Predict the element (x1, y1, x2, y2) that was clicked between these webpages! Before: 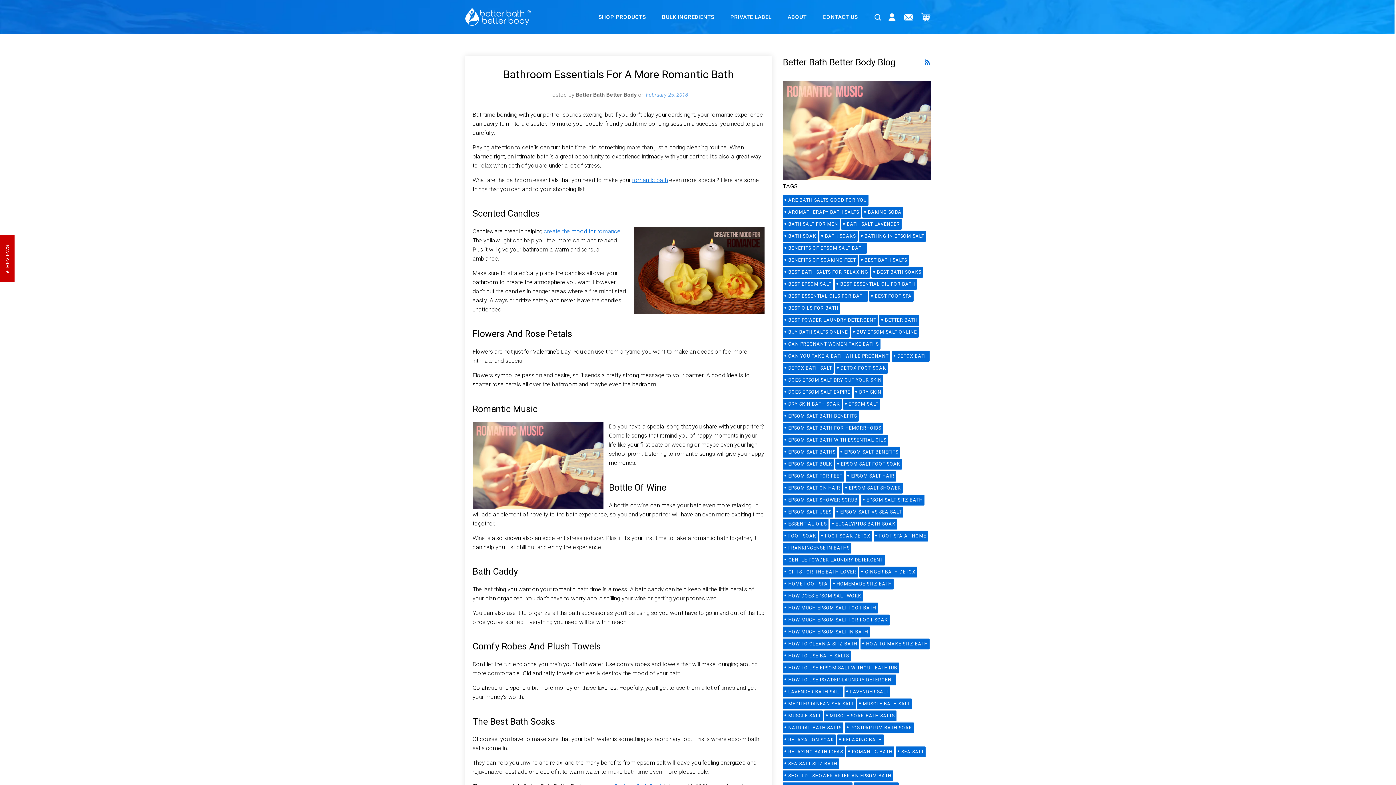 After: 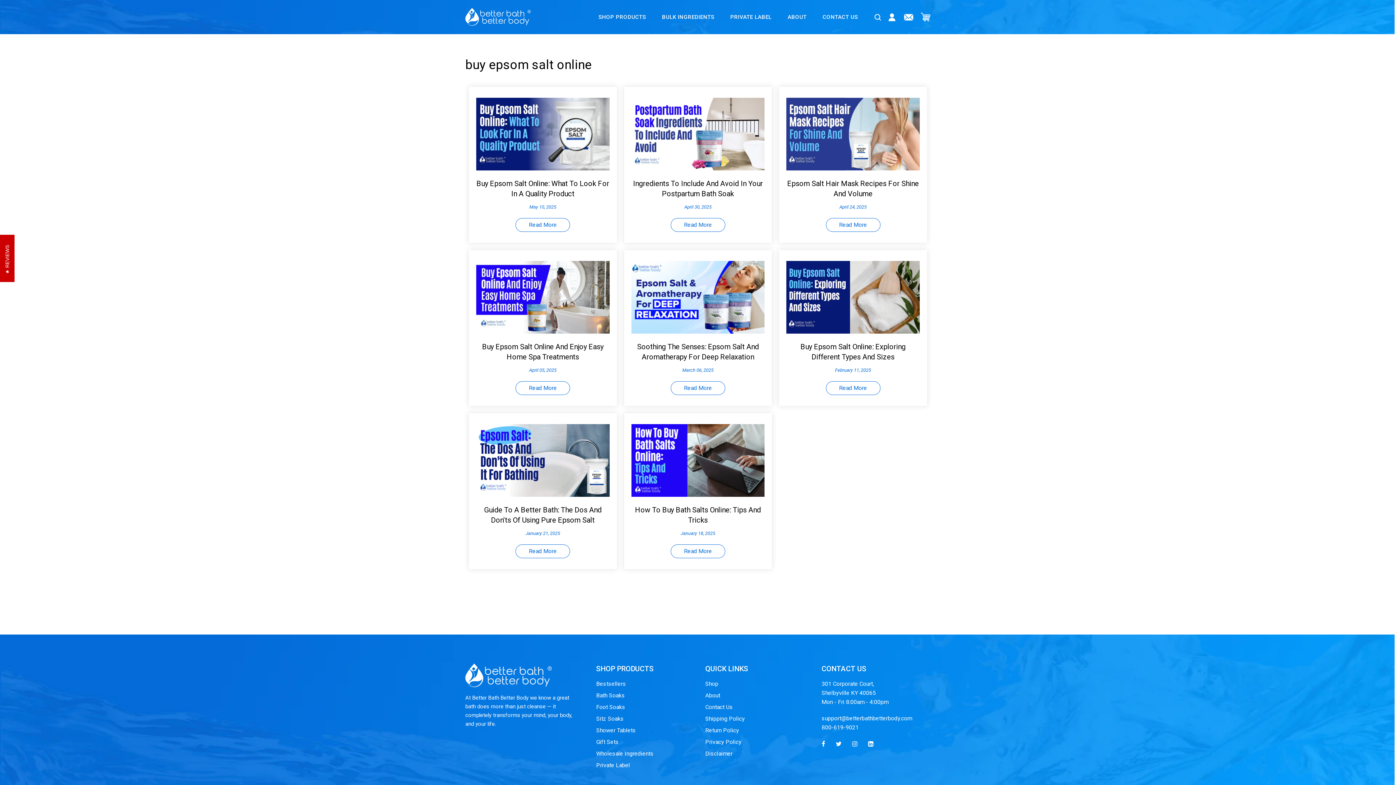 Action: bbox: (851, 326, 919, 337) label: BUY EPSOM SALT ONLINE